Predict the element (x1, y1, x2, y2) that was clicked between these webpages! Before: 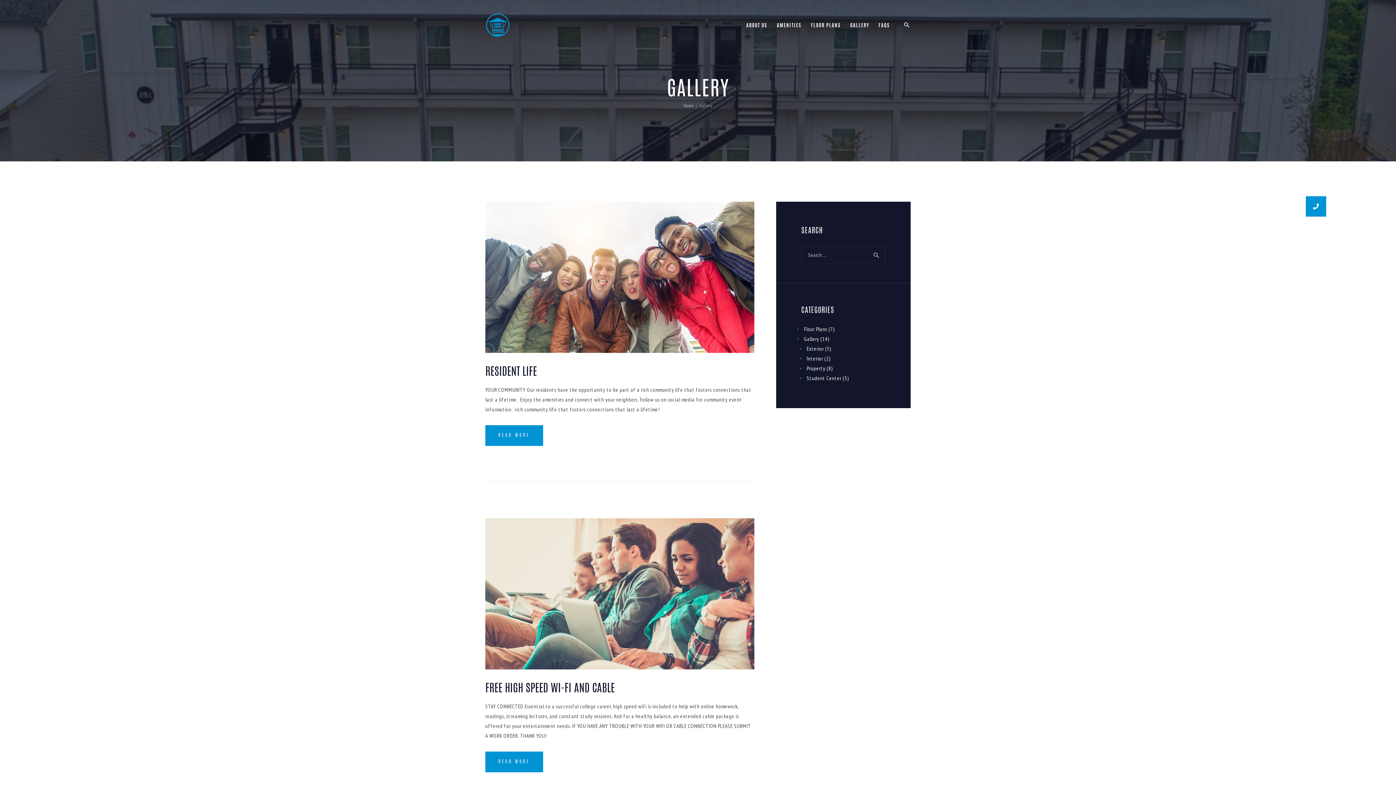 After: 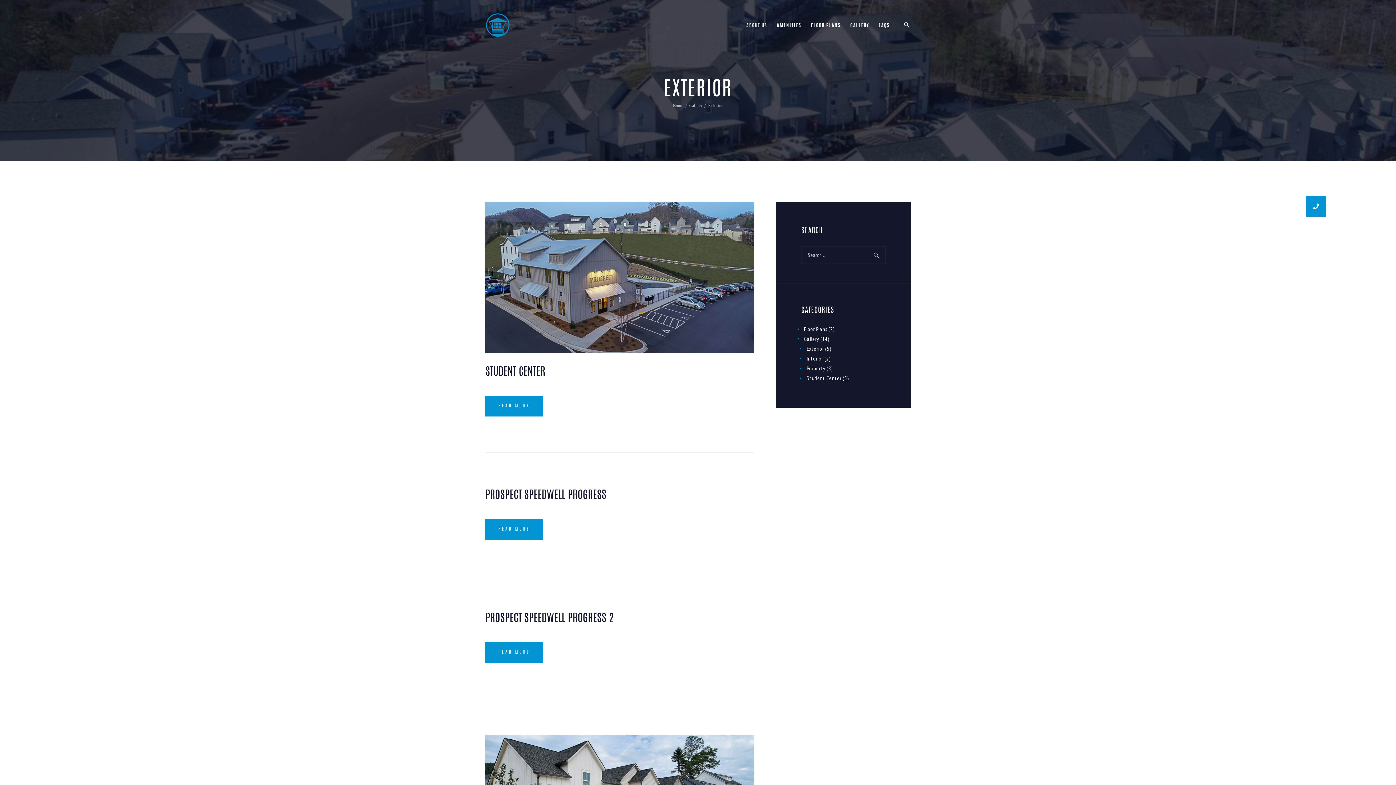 Action: label: Exterior bbox: (806, 345, 824, 352)